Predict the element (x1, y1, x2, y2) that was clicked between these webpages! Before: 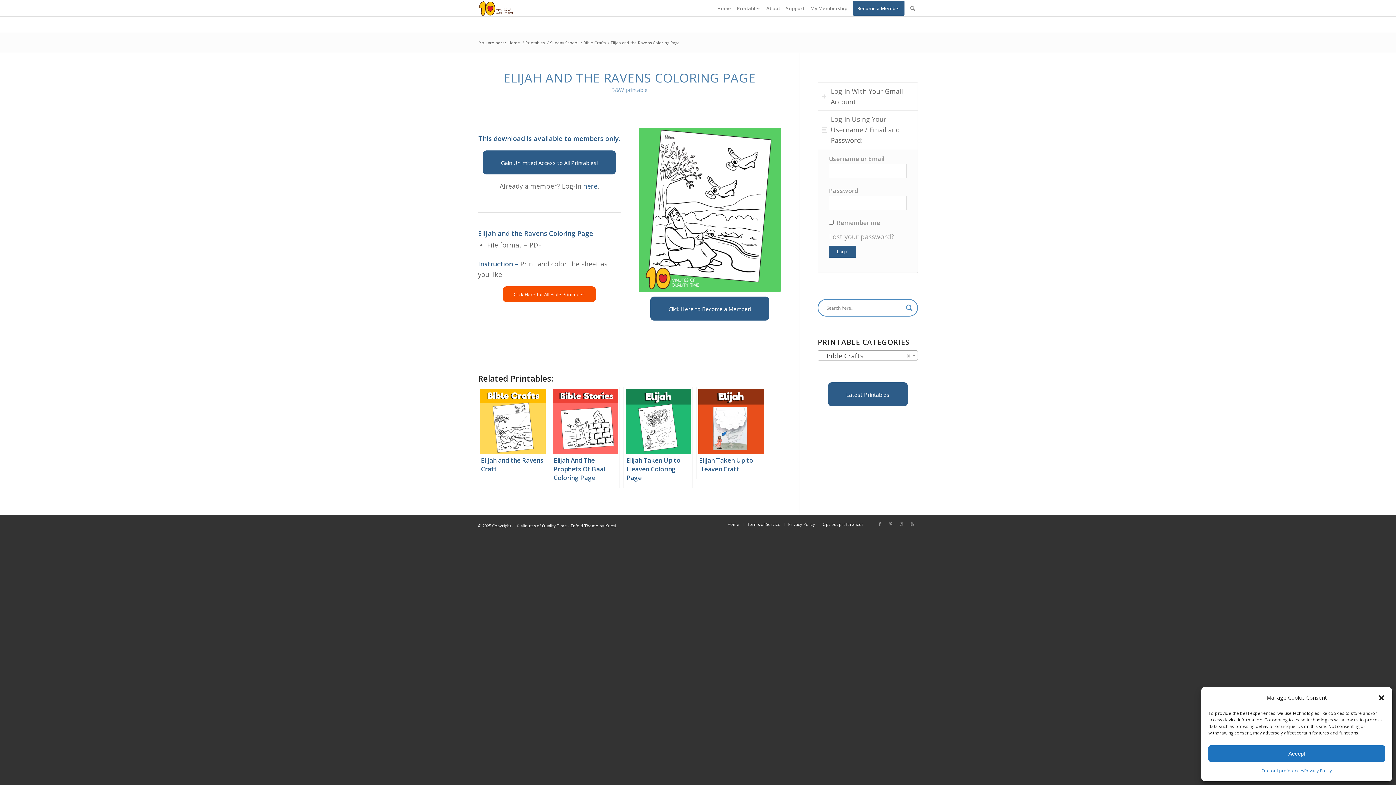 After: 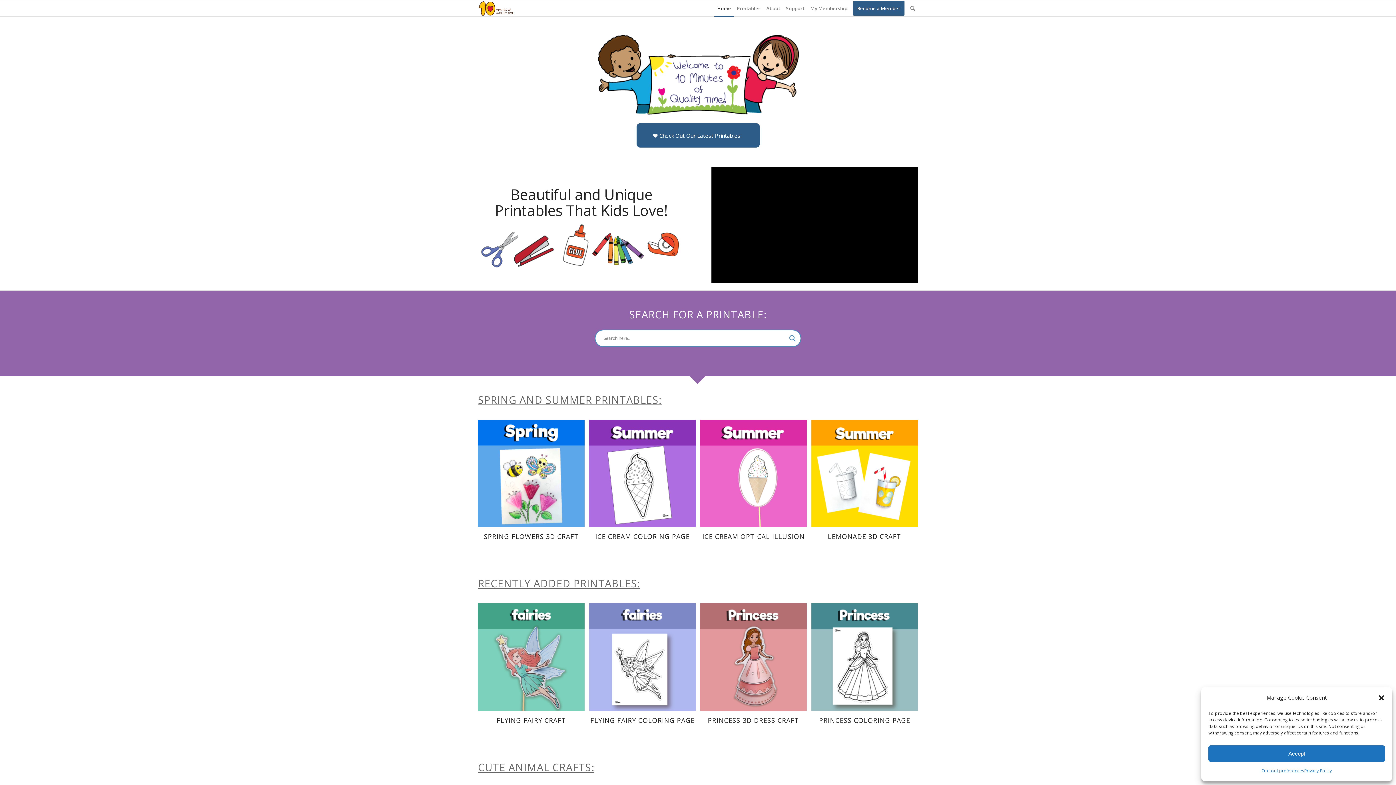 Action: bbox: (727, 521, 739, 527) label: Home